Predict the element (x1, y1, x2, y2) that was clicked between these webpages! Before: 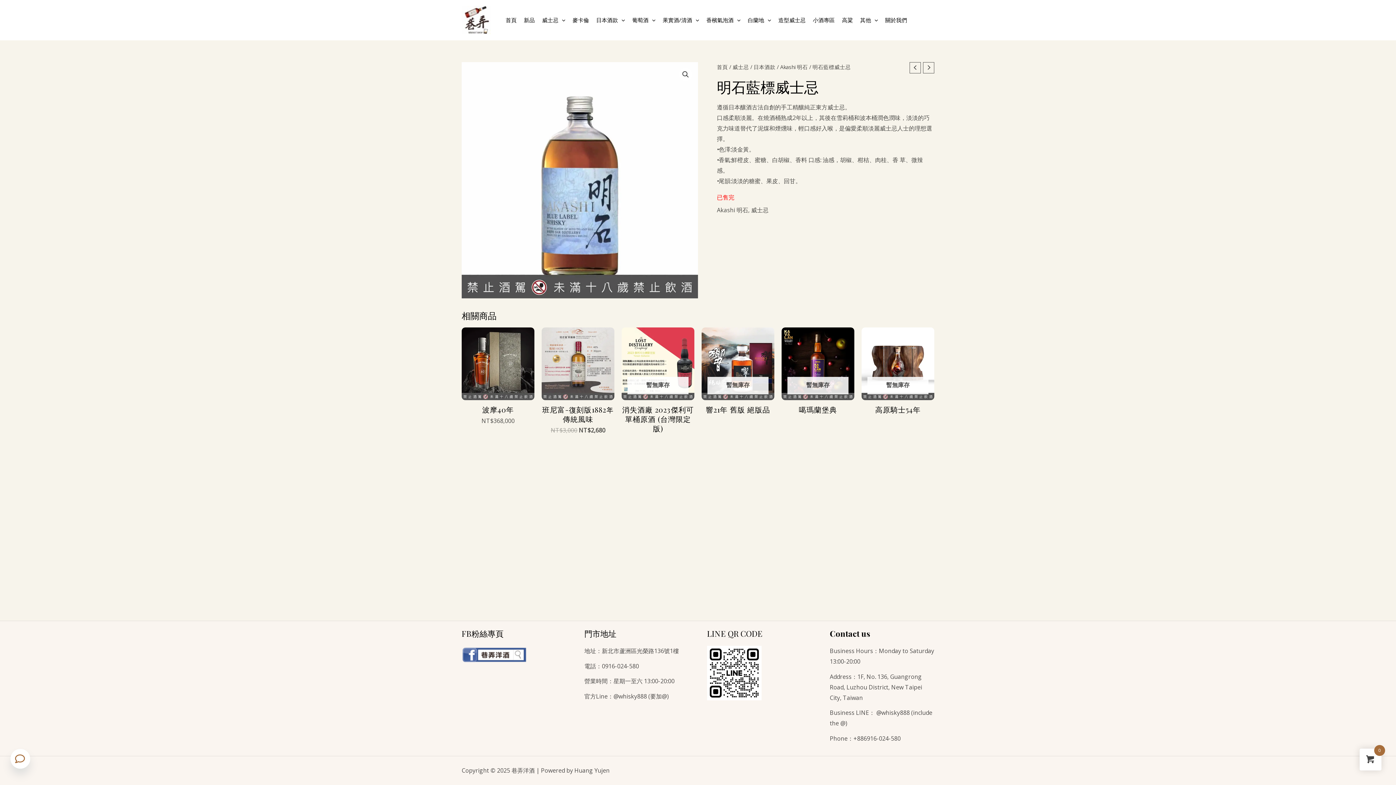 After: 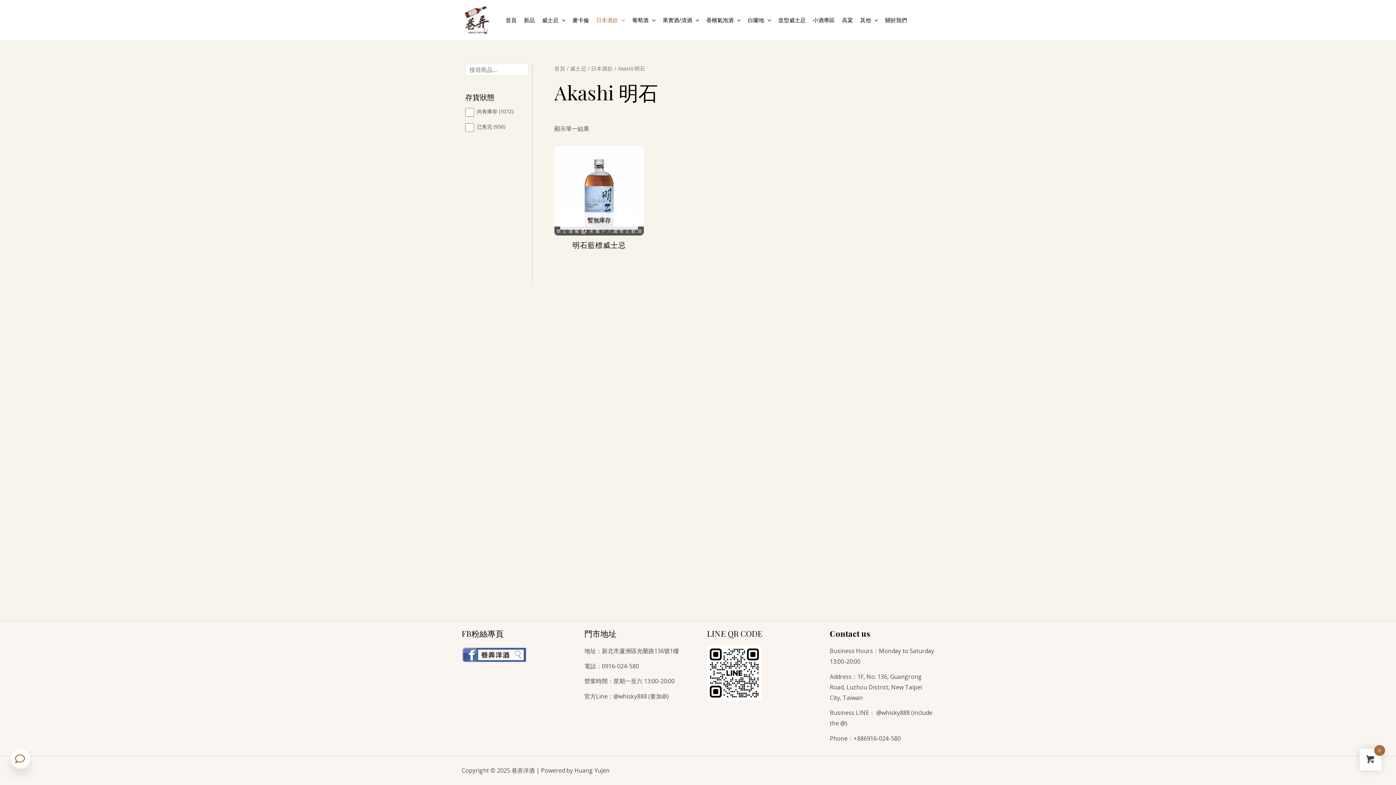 Action: label: Akashi 明石 bbox: (780, 63, 808, 70)